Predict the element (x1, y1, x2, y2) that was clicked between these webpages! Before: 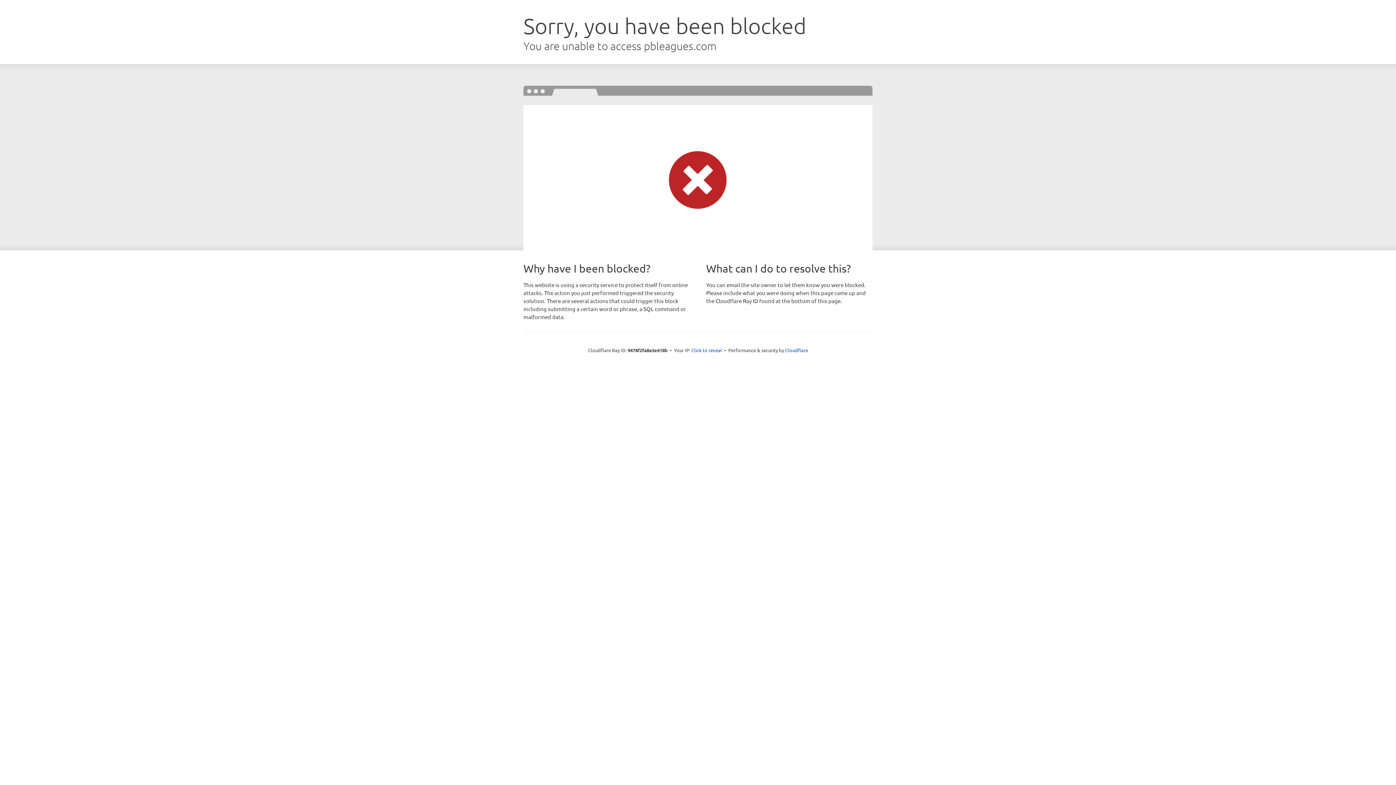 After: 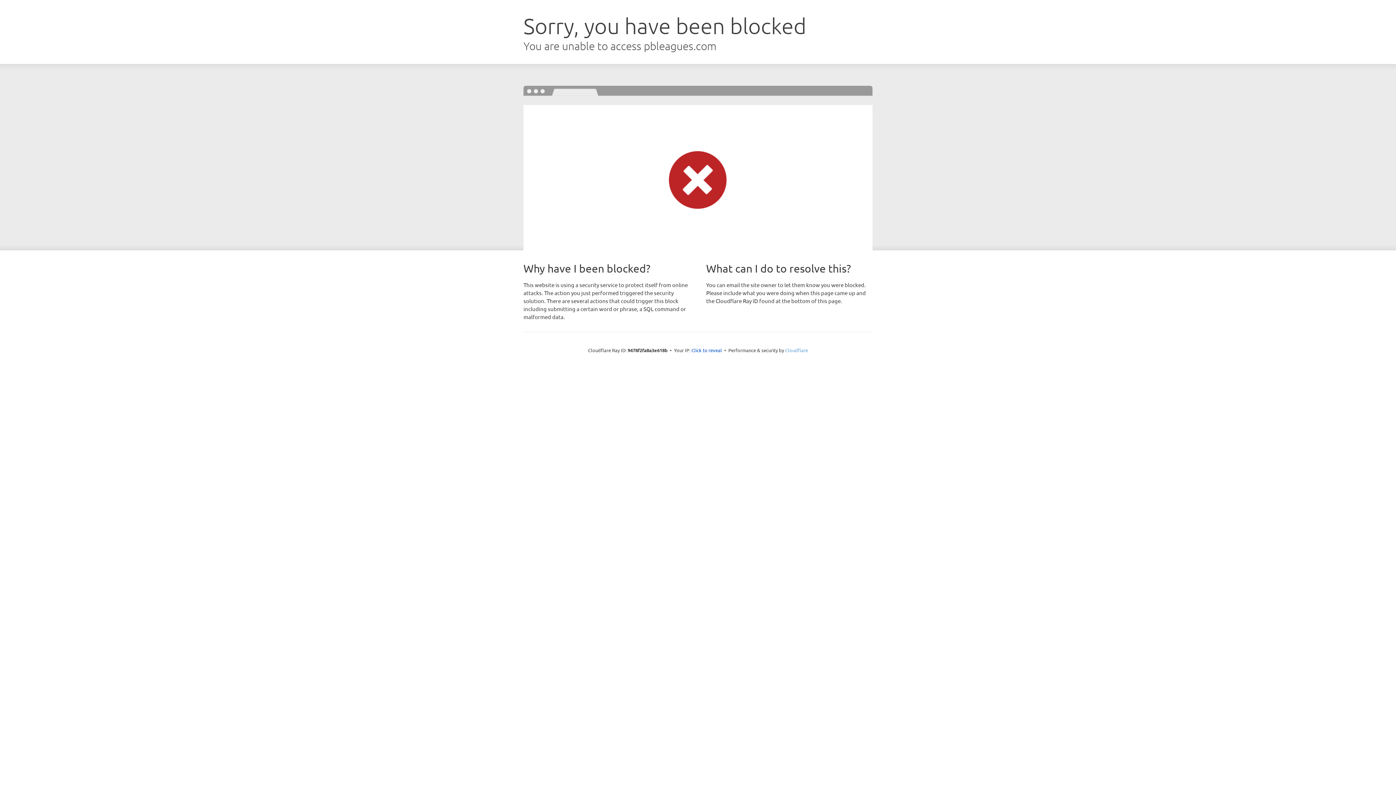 Action: label: Cloudflare bbox: (785, 347, 808, 353)